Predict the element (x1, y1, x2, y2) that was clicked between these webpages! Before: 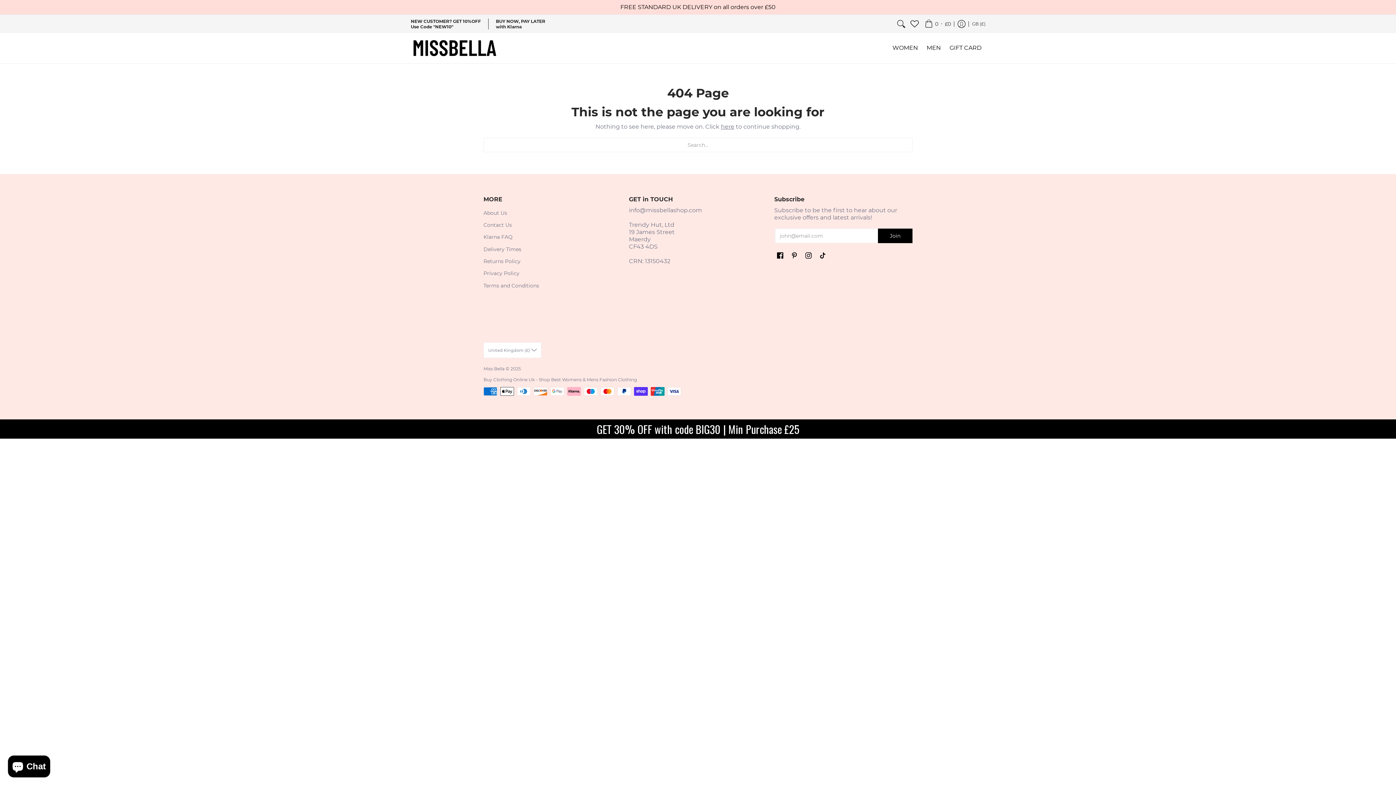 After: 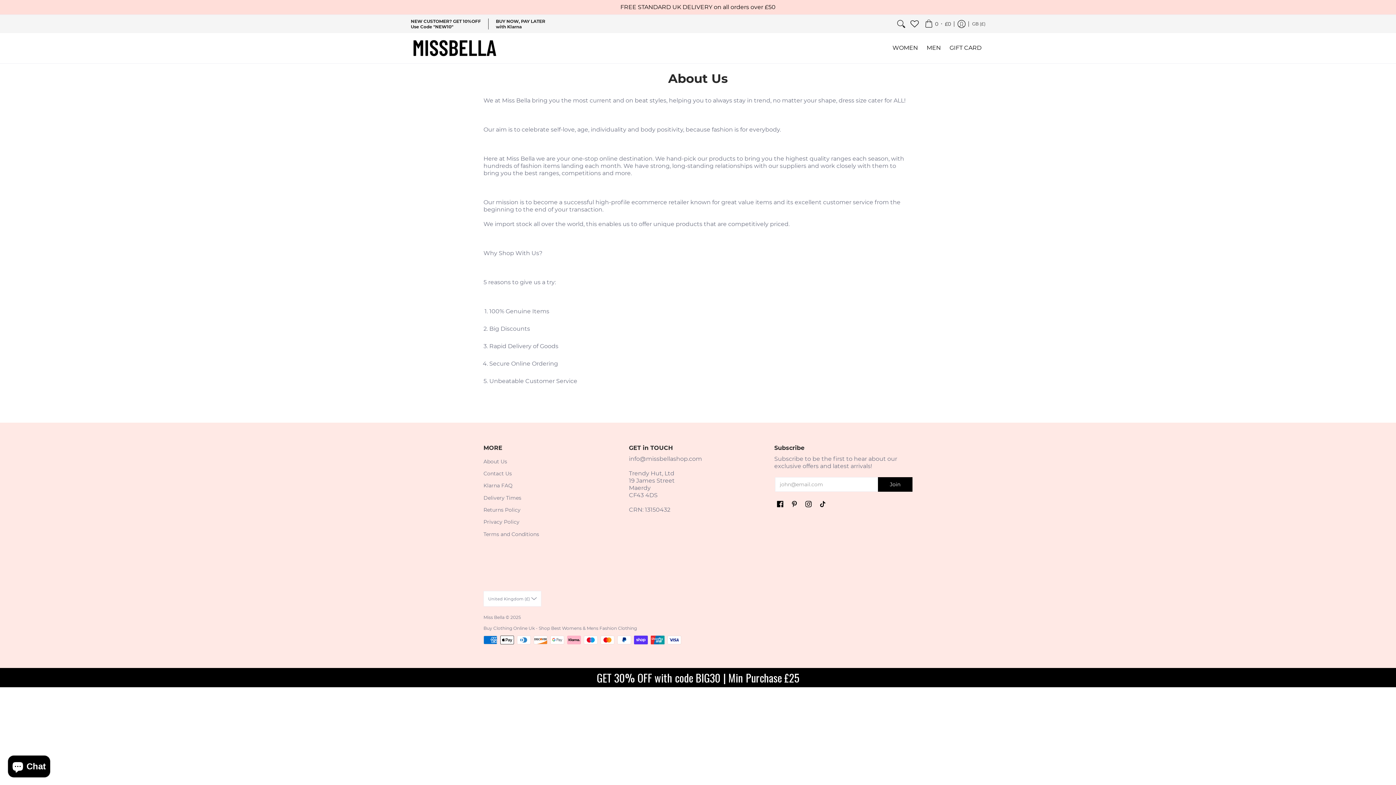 Action: bbox: (483, 209, 507, 216) label: About Us